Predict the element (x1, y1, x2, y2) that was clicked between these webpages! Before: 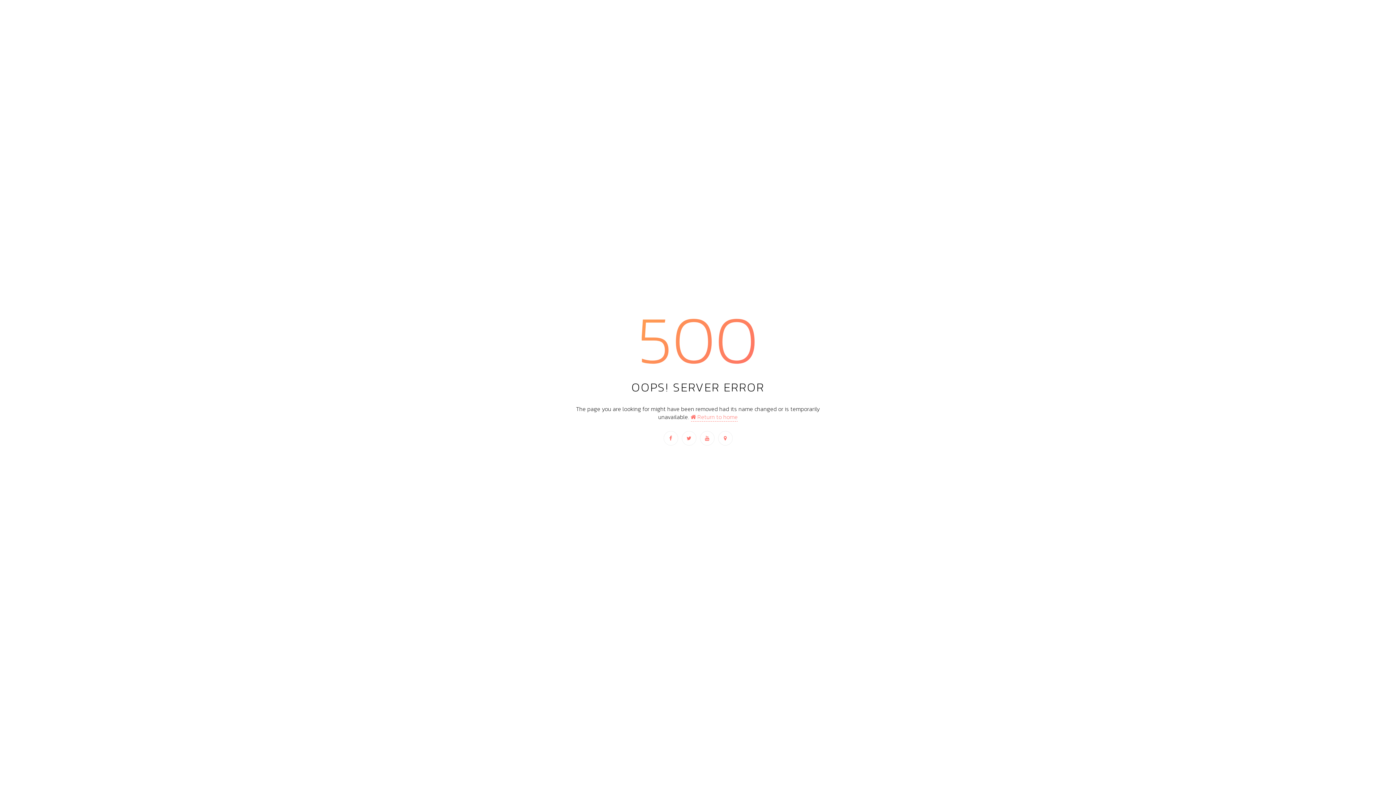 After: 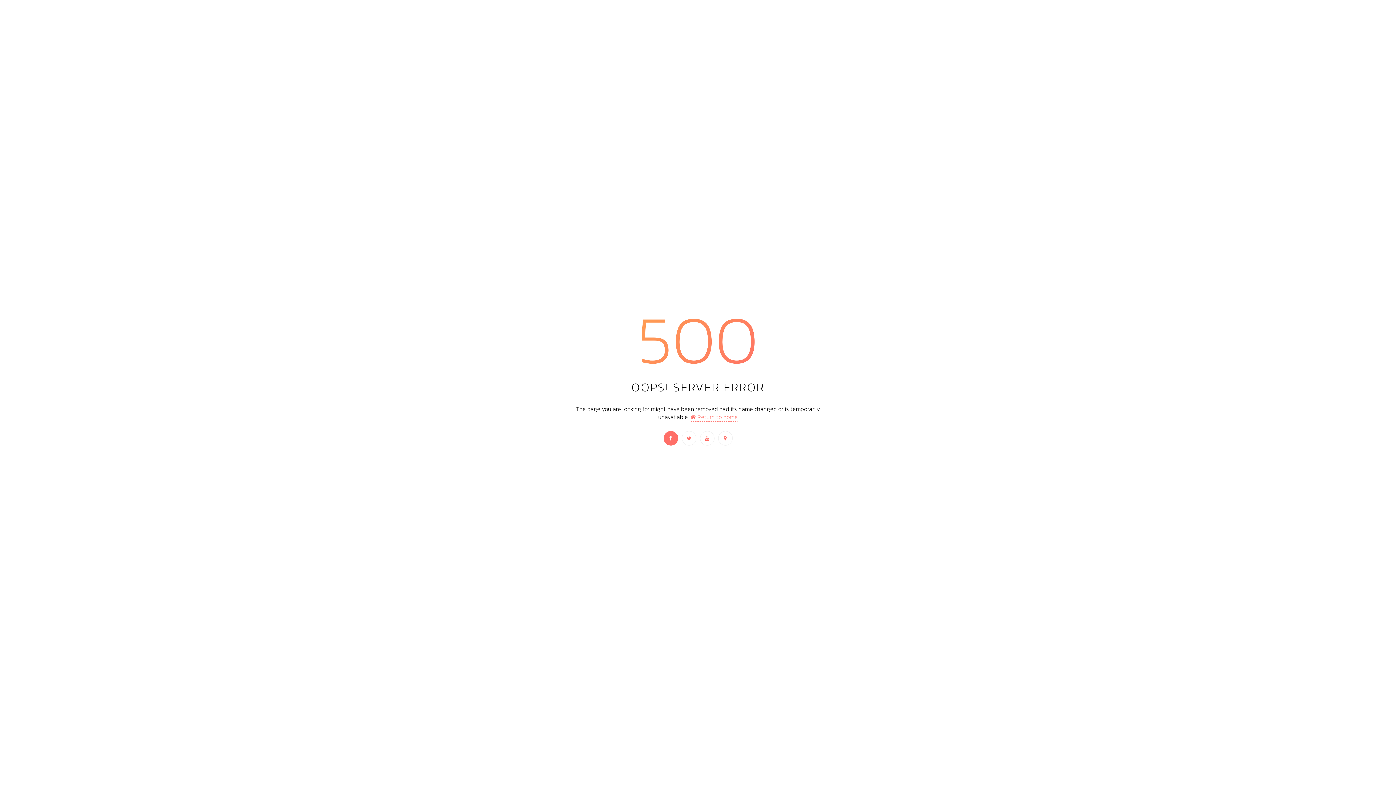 Action: bbox: (663, 431, 678, 445)